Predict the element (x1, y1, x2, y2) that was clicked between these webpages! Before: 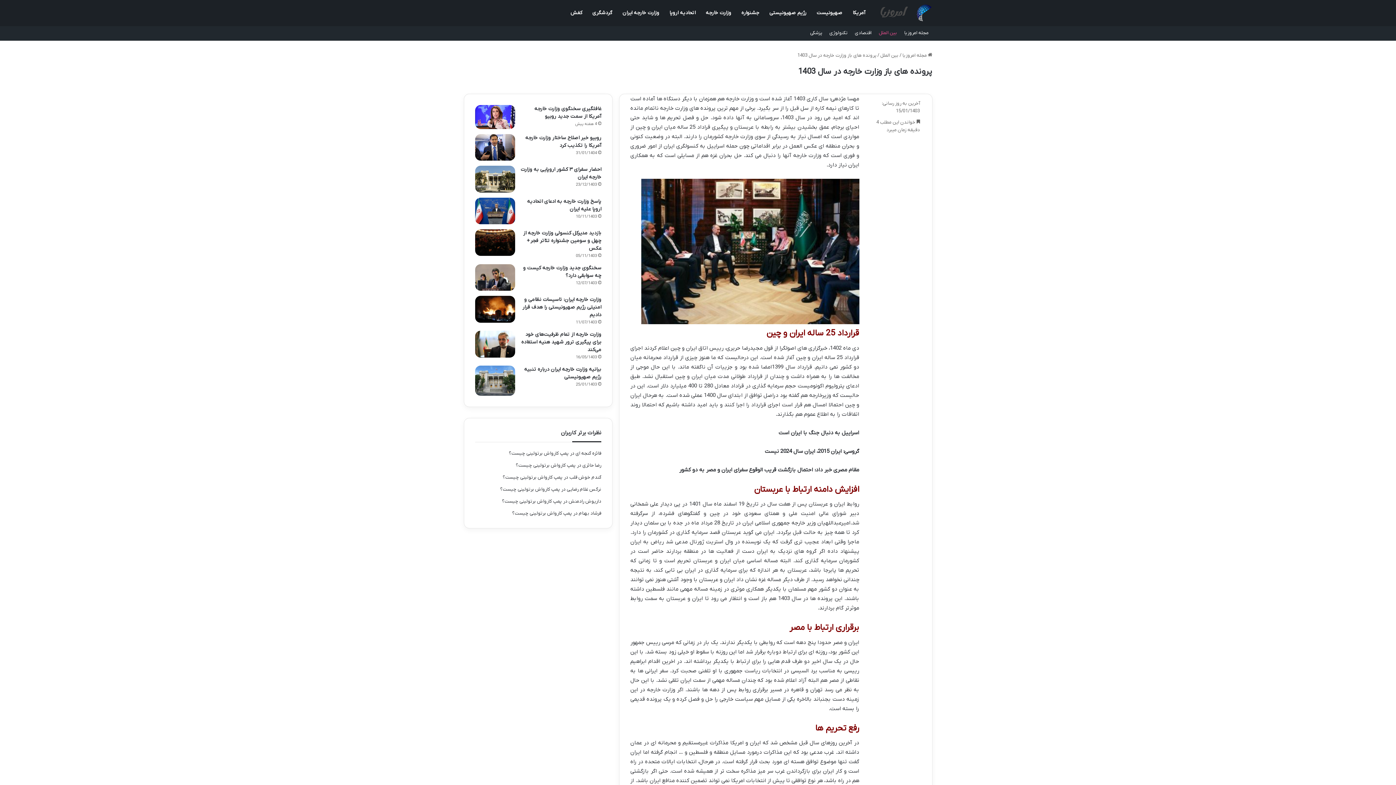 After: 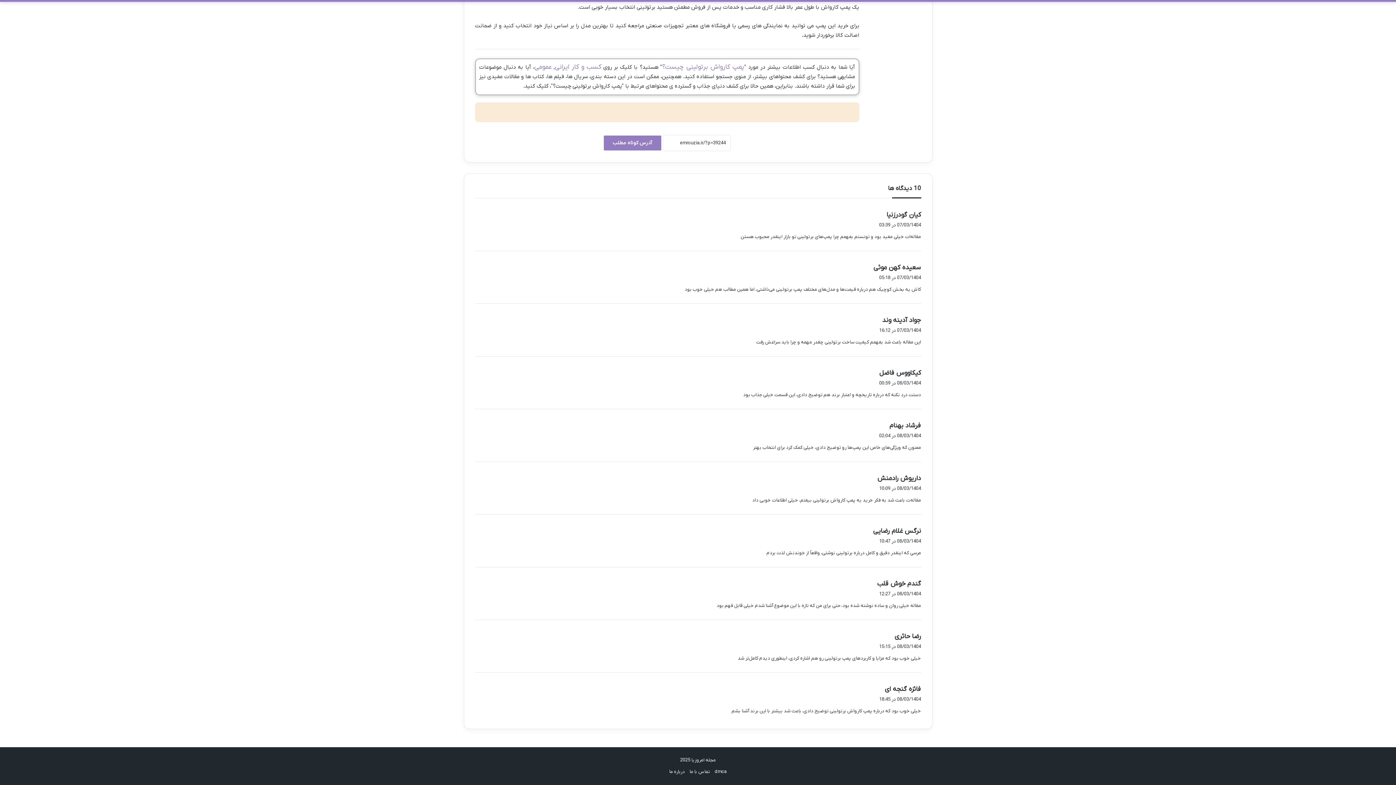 Action: bbox: (516, 462, 576, 468) label: پمپ کارواش برتولینی چیست؟